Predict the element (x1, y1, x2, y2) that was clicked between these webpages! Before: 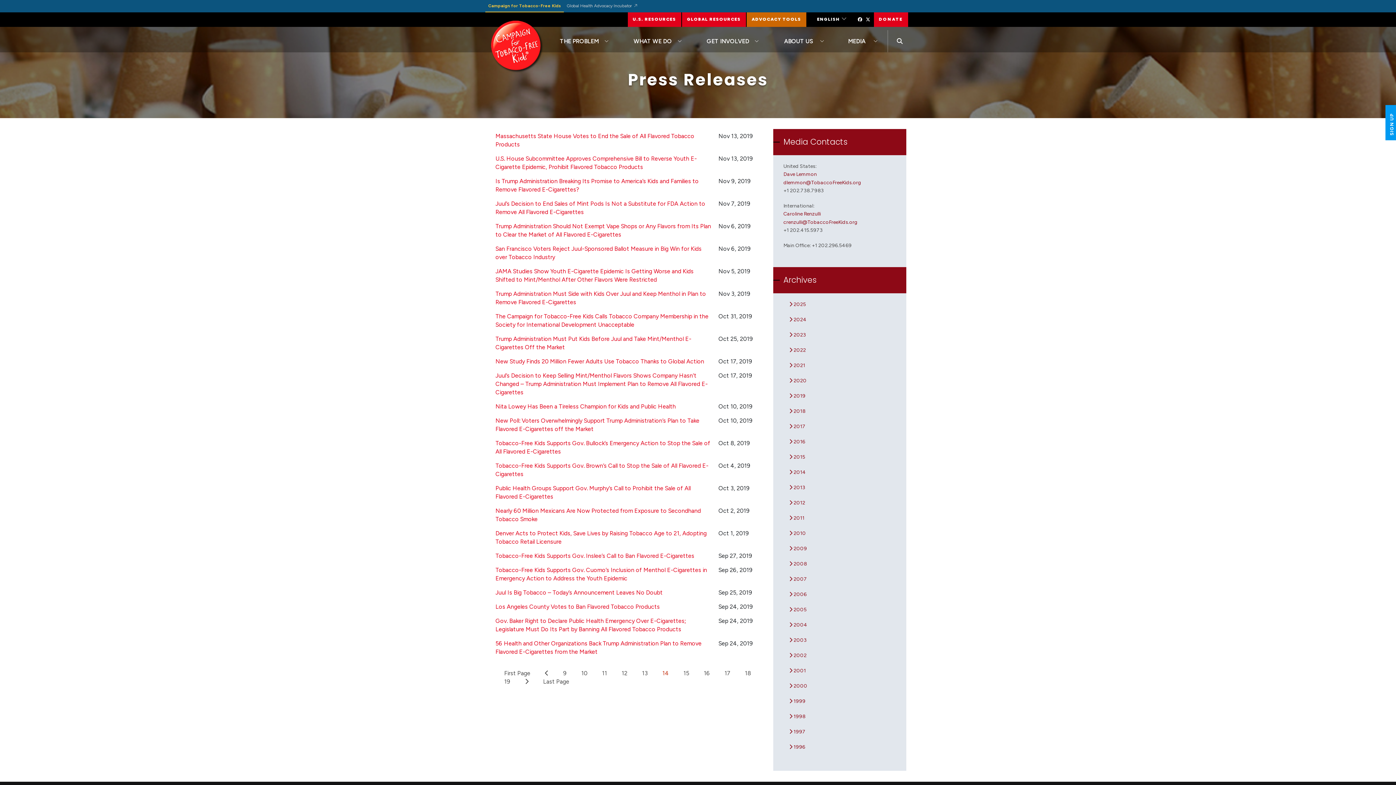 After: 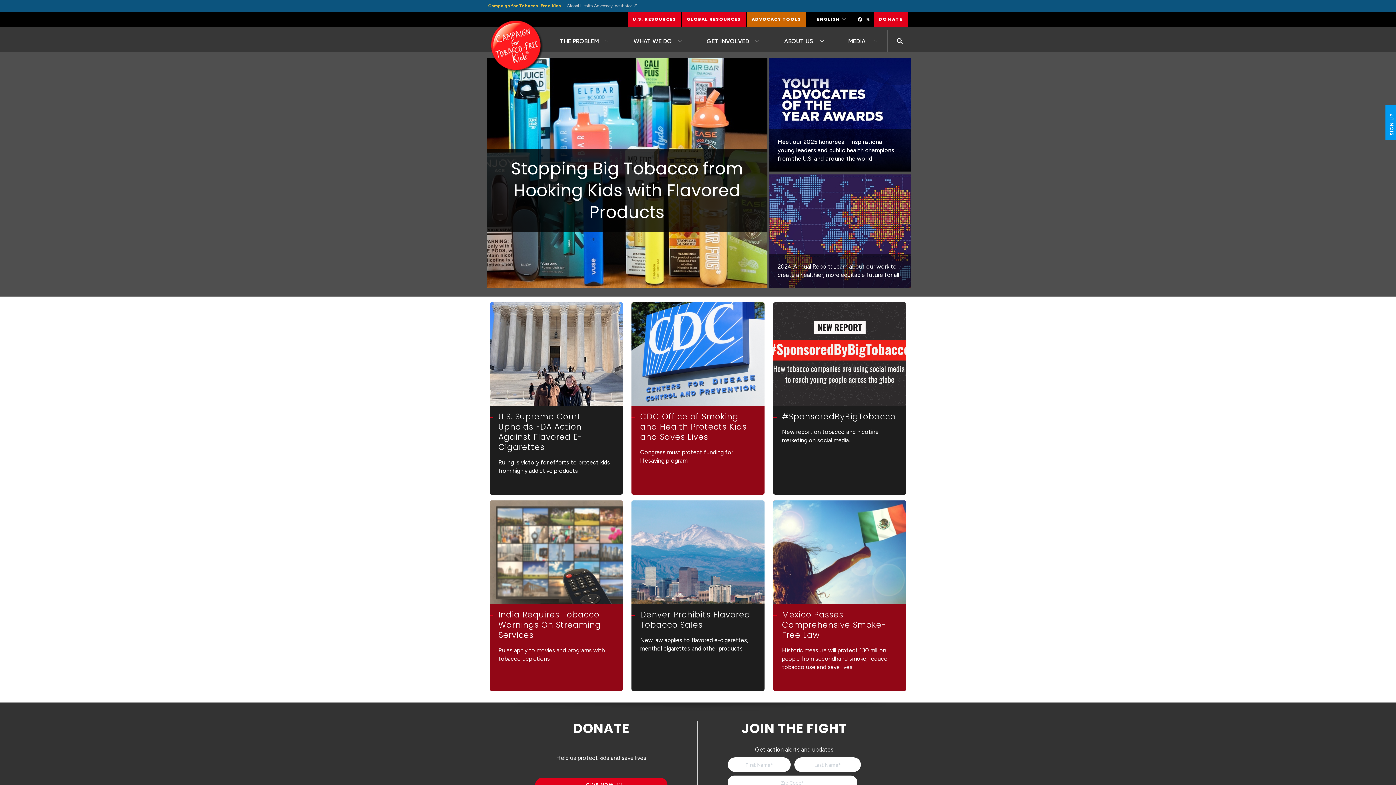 Action: bbox: (489, 19, 534, 64)